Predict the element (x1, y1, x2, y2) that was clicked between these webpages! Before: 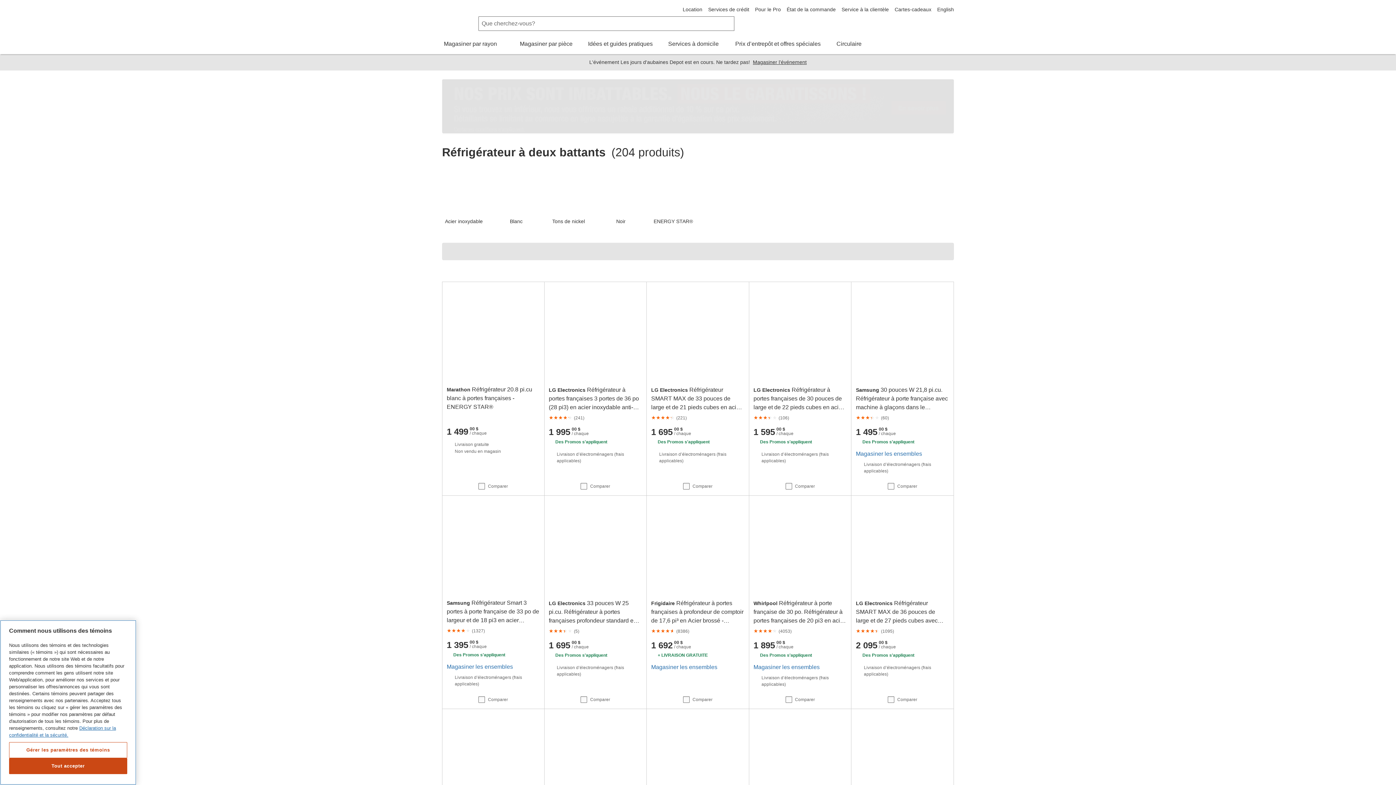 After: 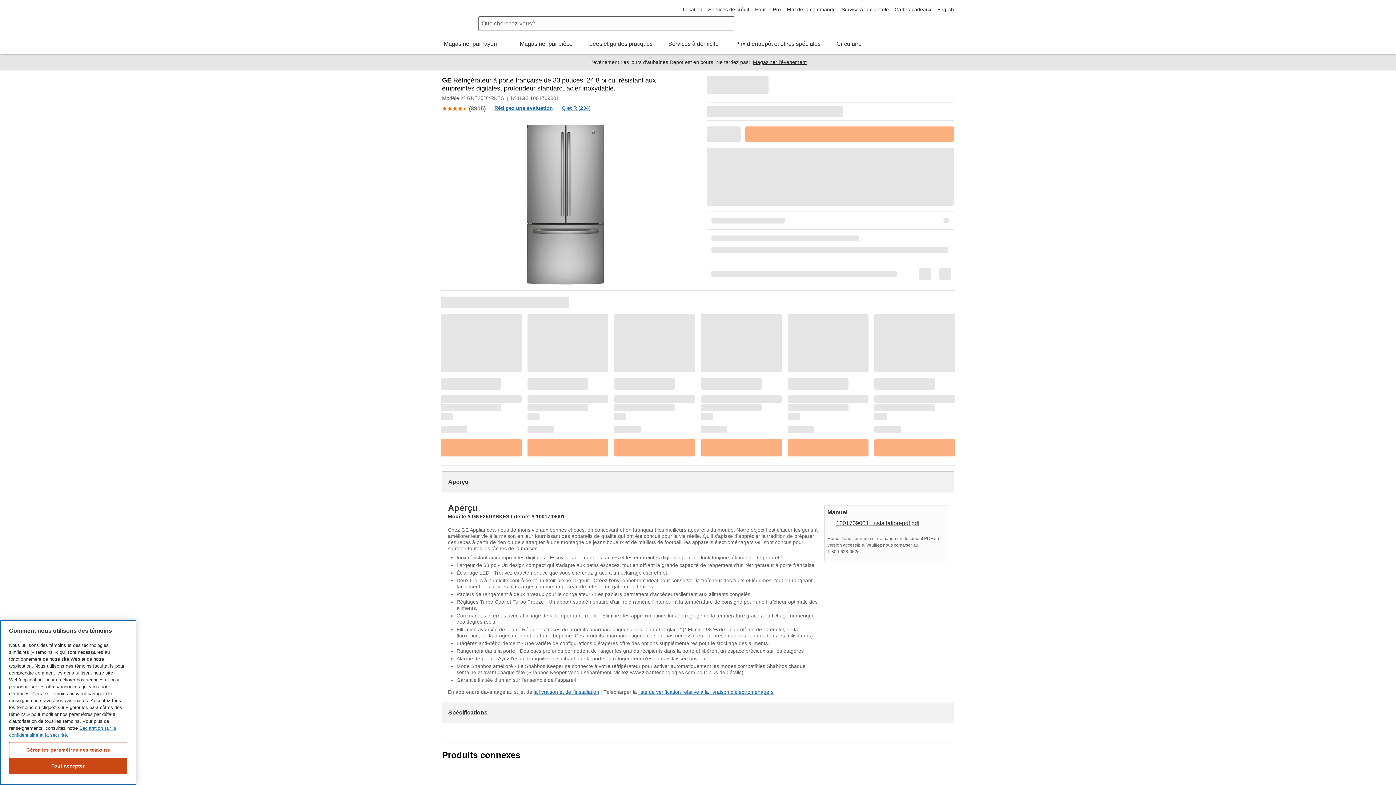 Action: bbox: (548, 718, 642, 811)